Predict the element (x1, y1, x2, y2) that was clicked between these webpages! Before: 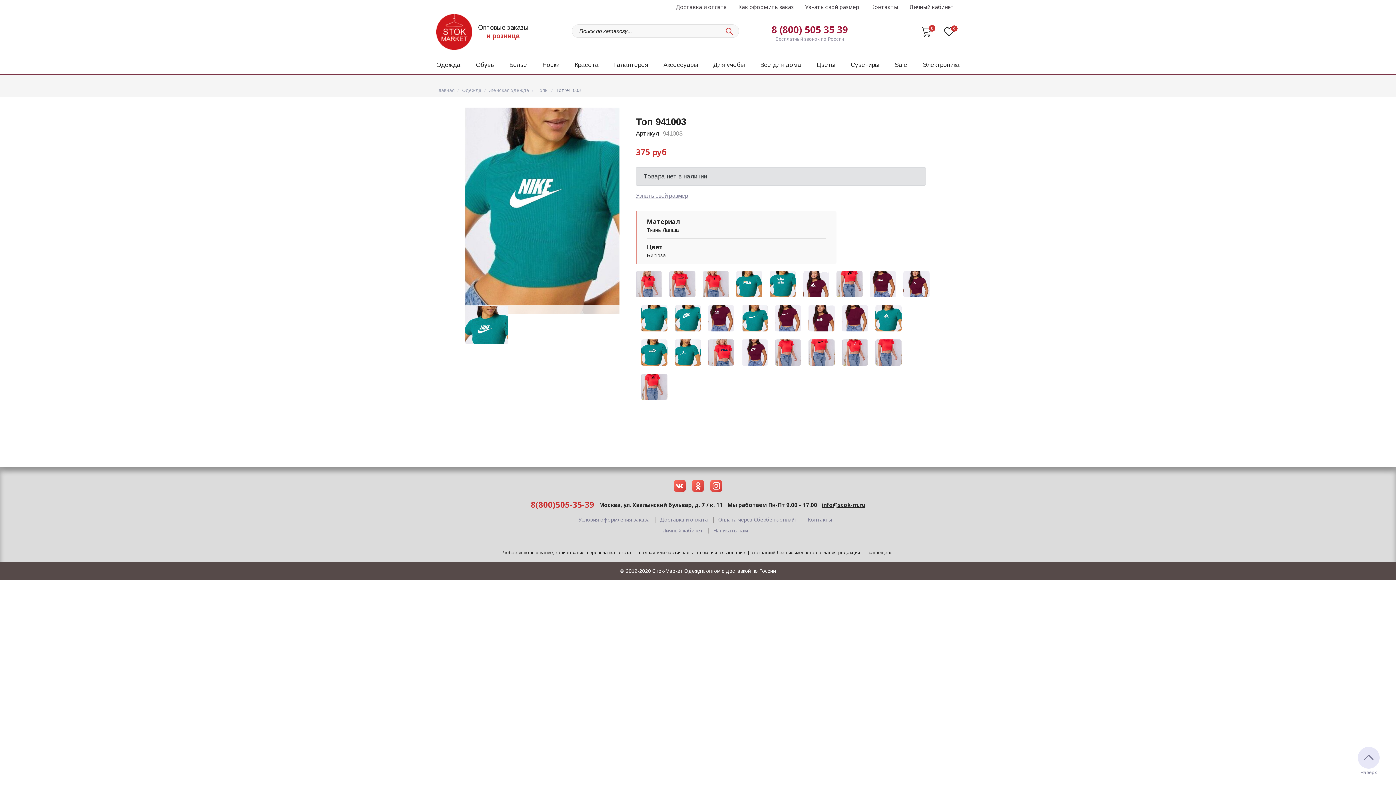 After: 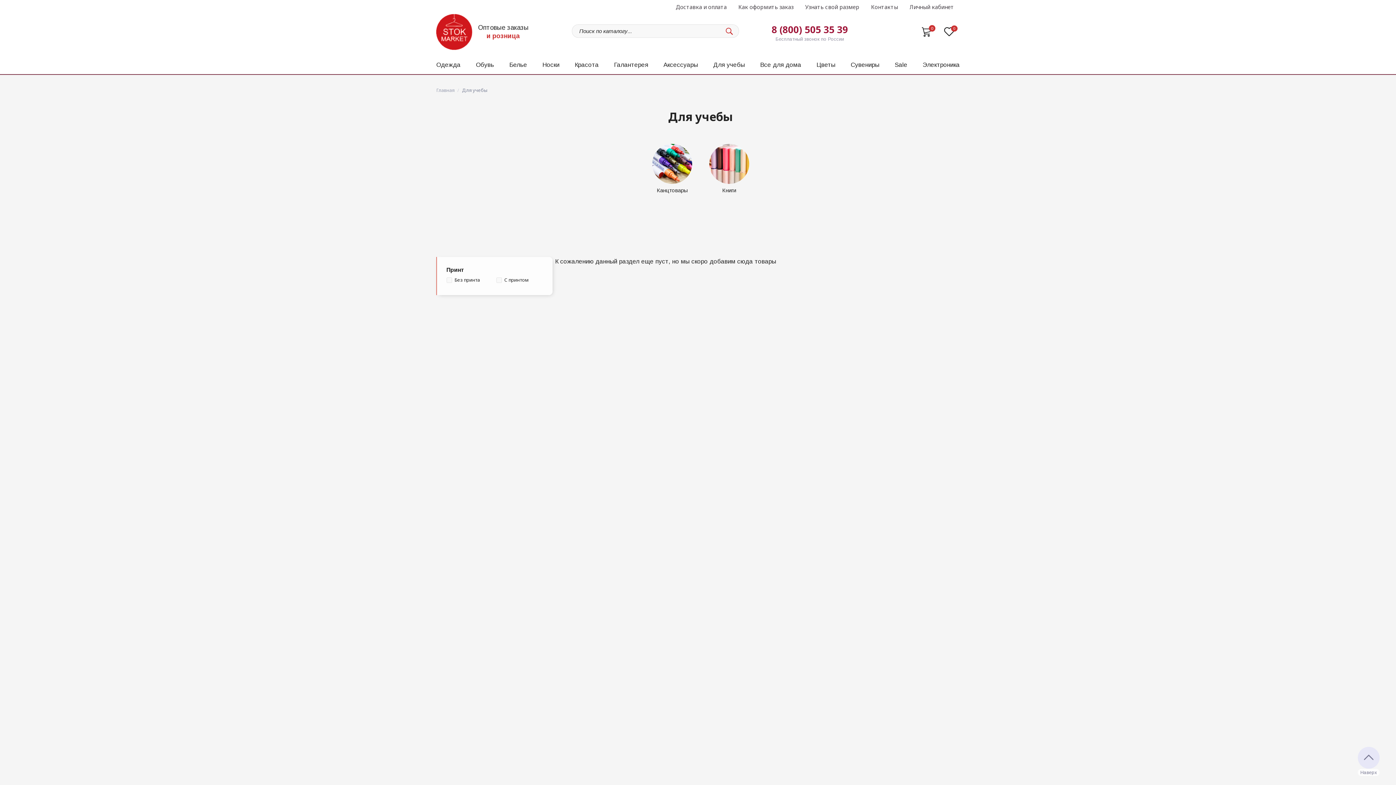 Action: bbox: (713, 57, 745, 72) label: Для учебы